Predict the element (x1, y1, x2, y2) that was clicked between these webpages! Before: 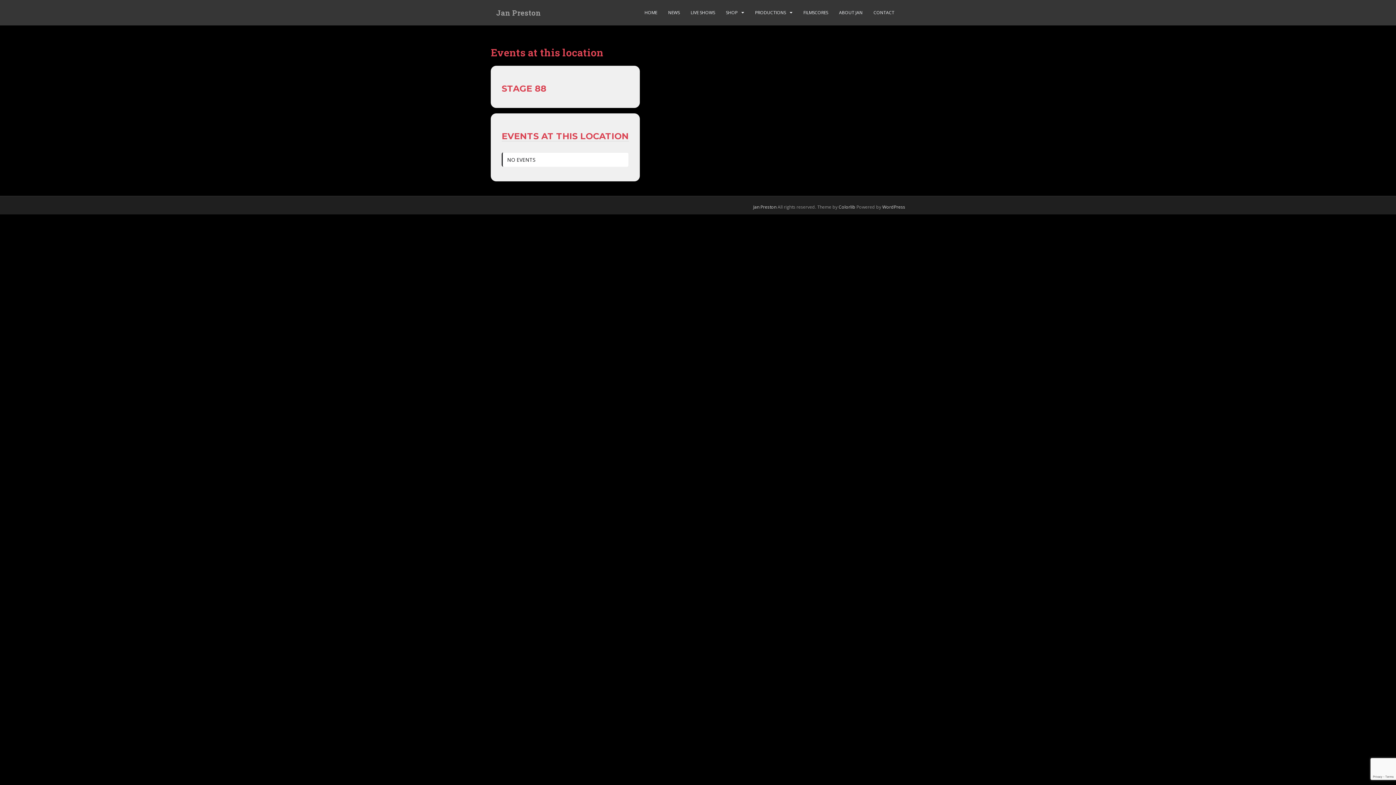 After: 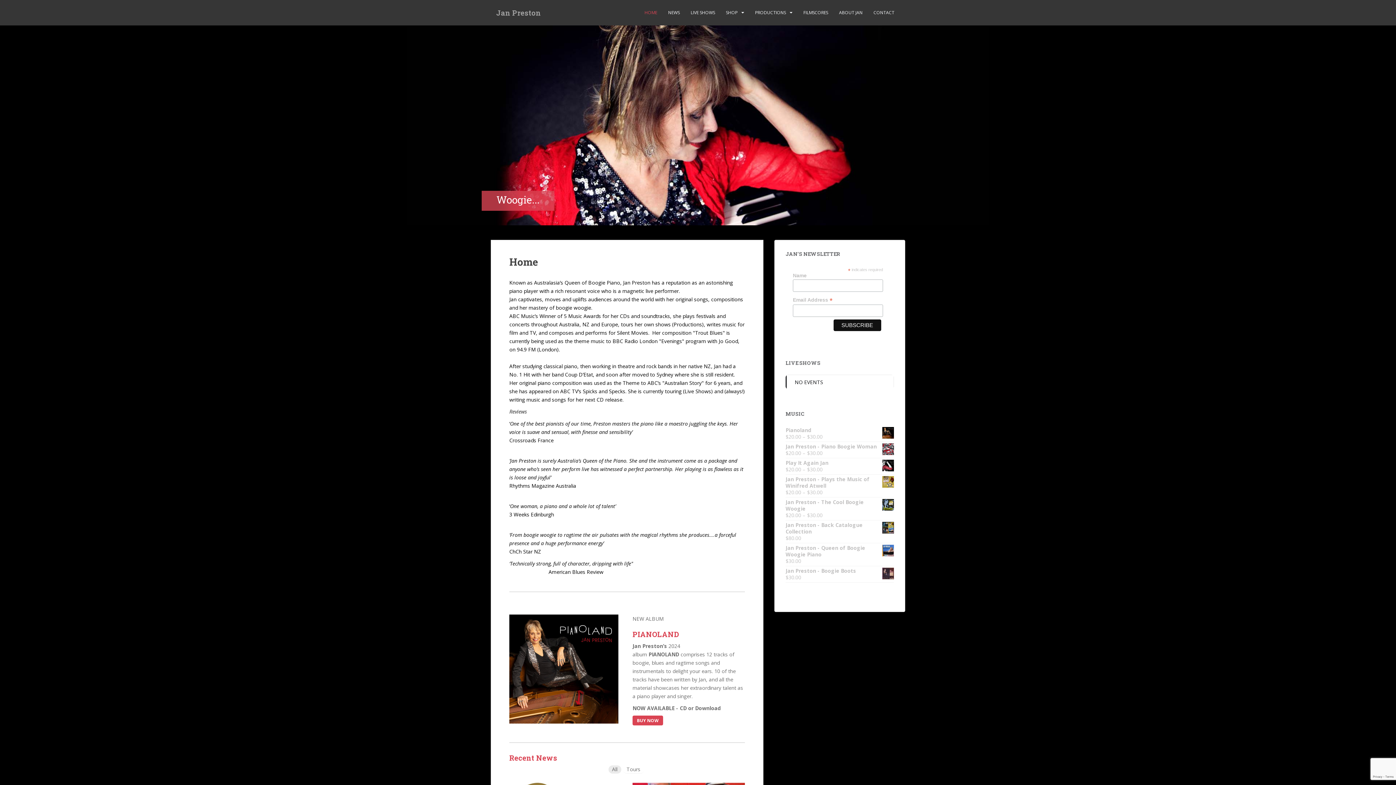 Action: label: Jan Preston bbox: (490, 3, 546, 21)